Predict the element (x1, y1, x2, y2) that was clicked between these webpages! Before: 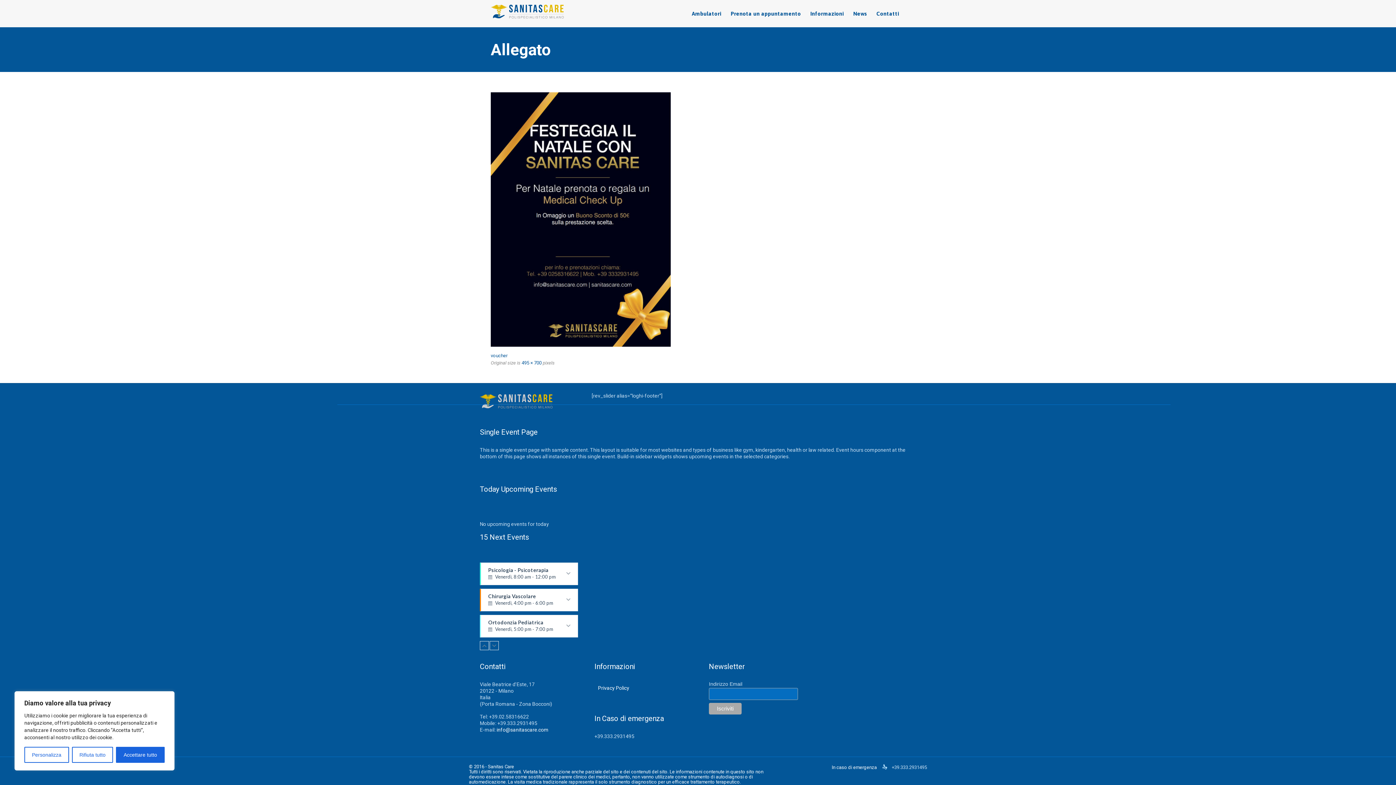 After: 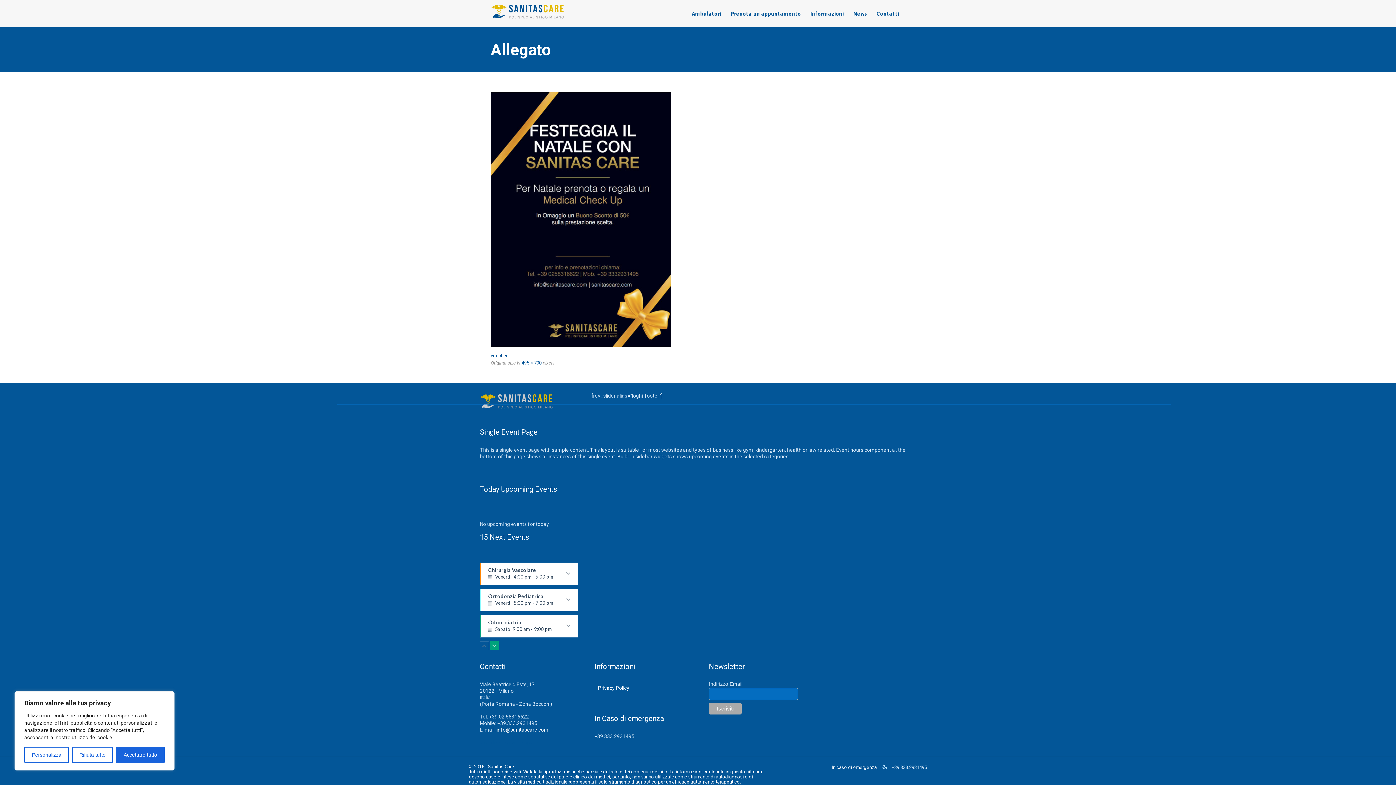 Action: bbox: (489, 641, 498, 650)